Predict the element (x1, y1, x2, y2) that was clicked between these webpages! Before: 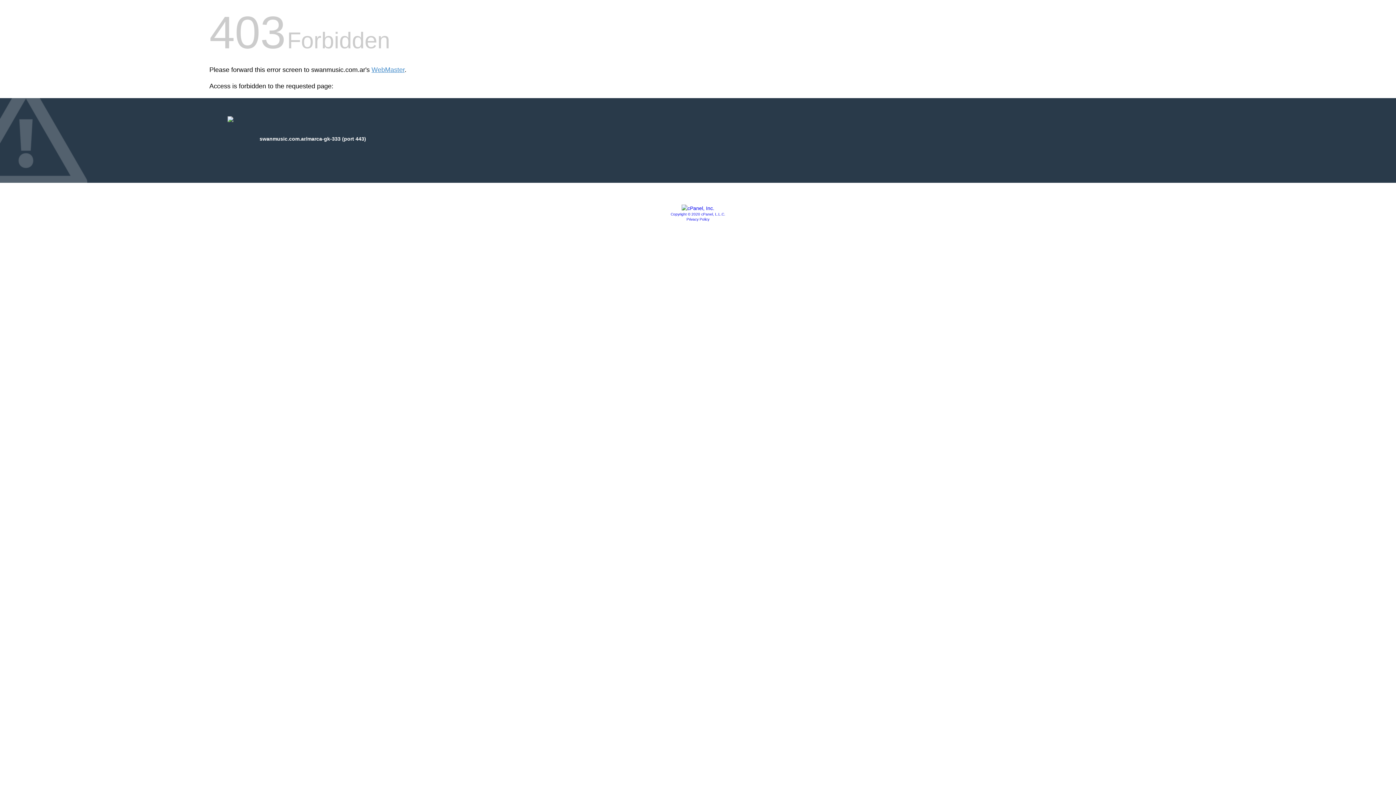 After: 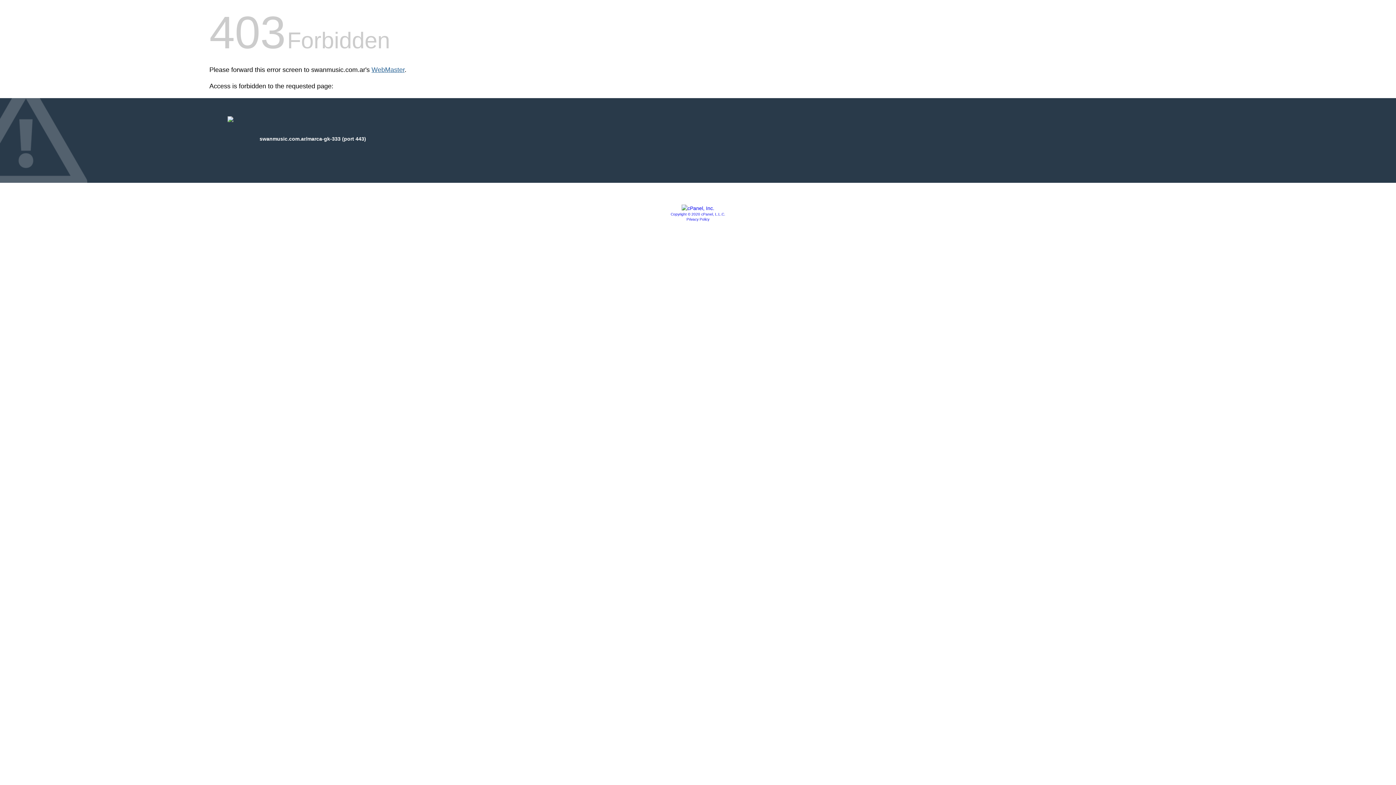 Action: bbox: (371, 66, 404, 73) label: WebMaster